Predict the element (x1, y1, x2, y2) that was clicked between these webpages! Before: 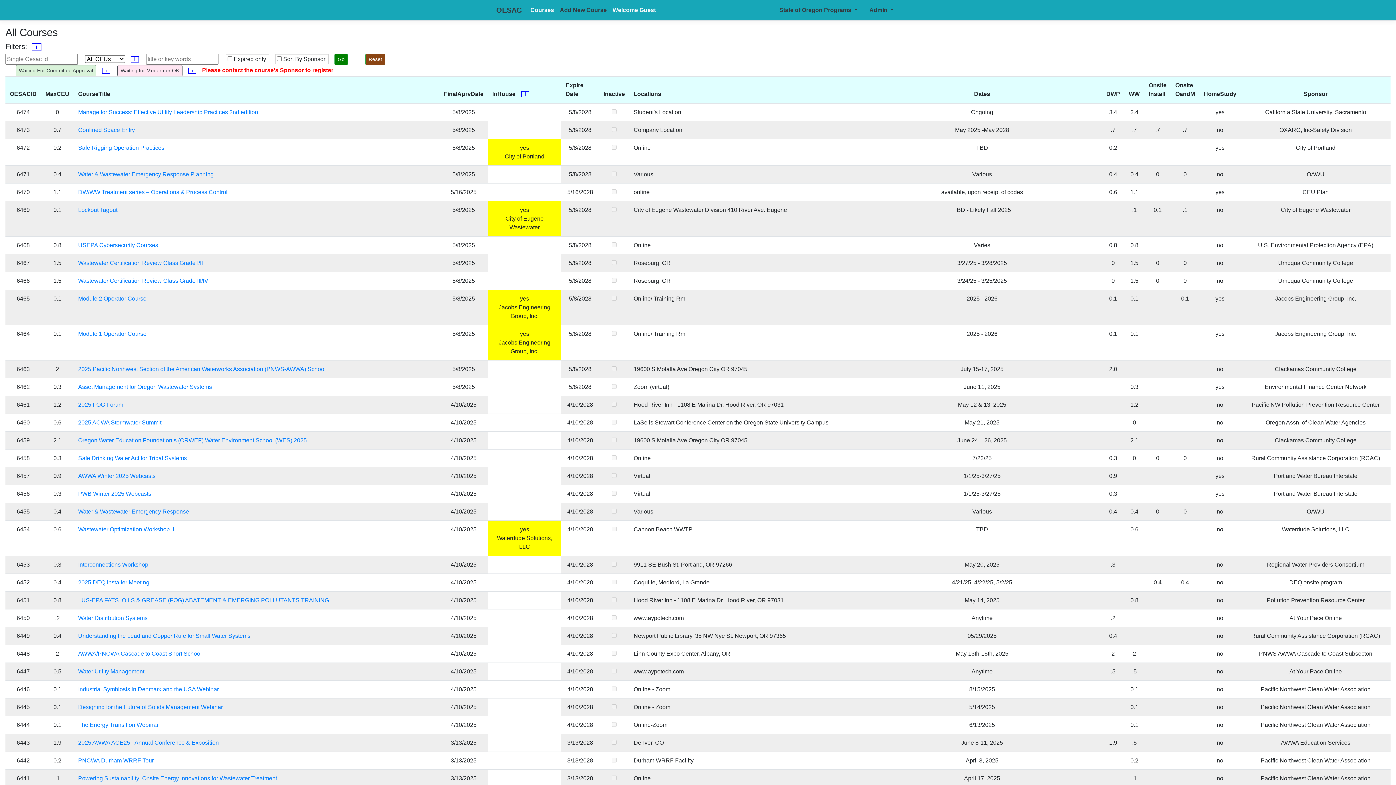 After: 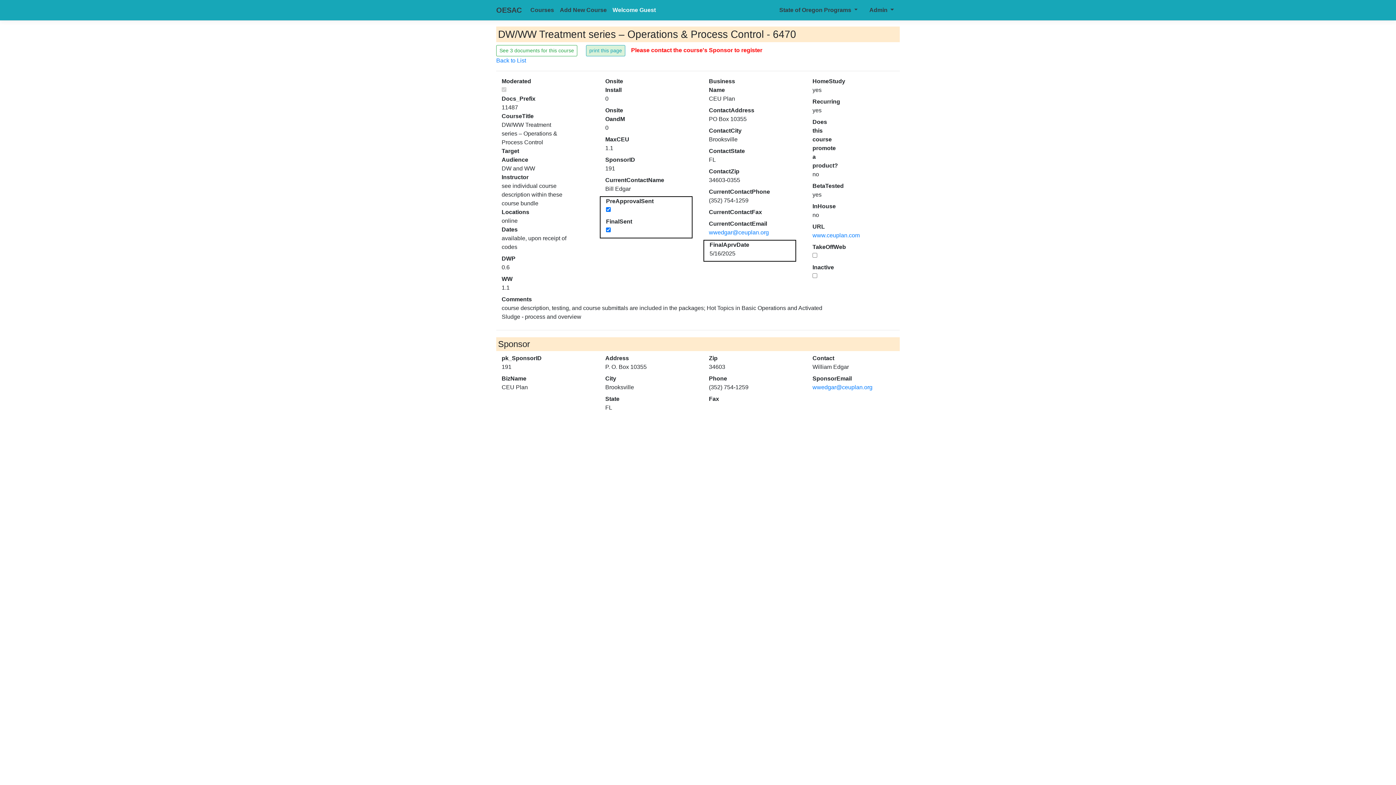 Action: bbox: (78, 189, 227, 195) label: DW/WW Treatment series – Operations & Process Control